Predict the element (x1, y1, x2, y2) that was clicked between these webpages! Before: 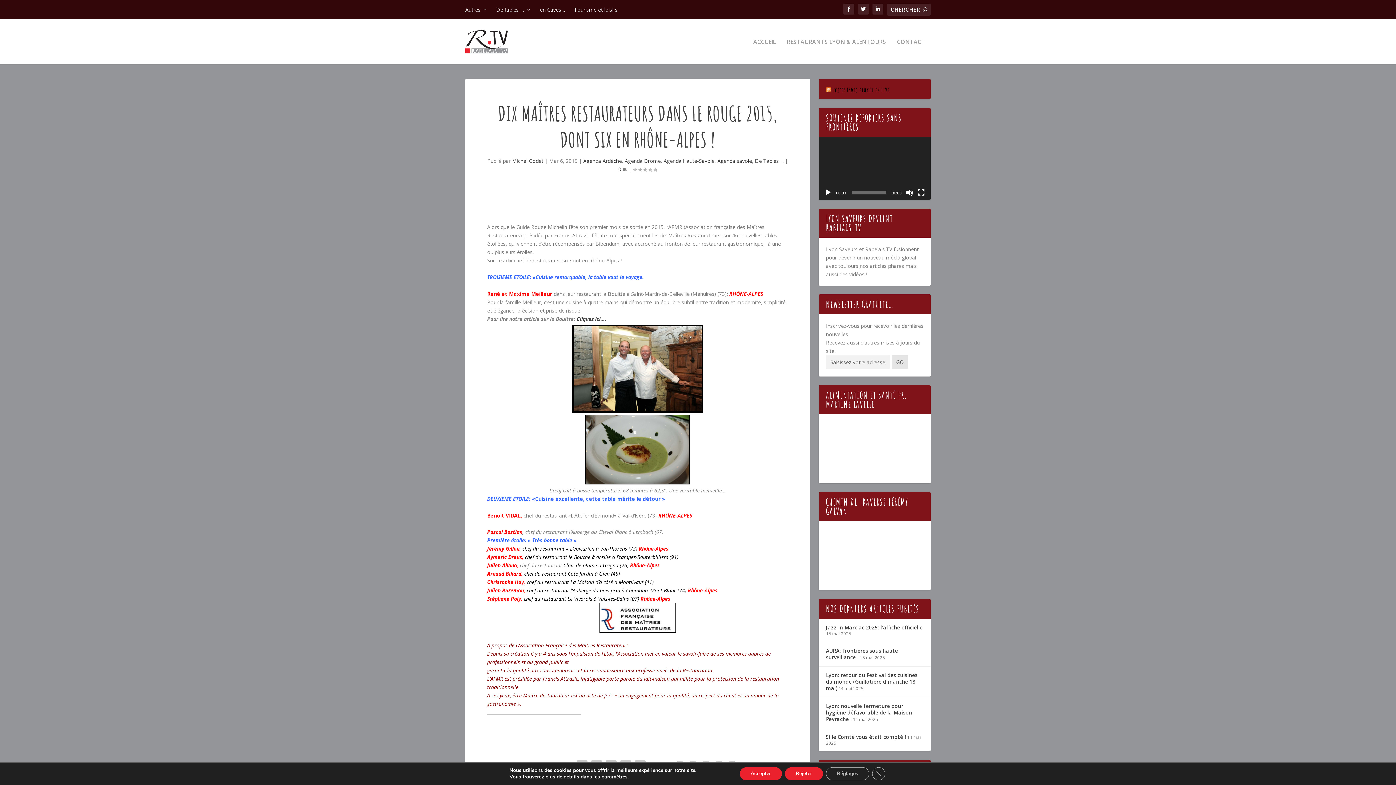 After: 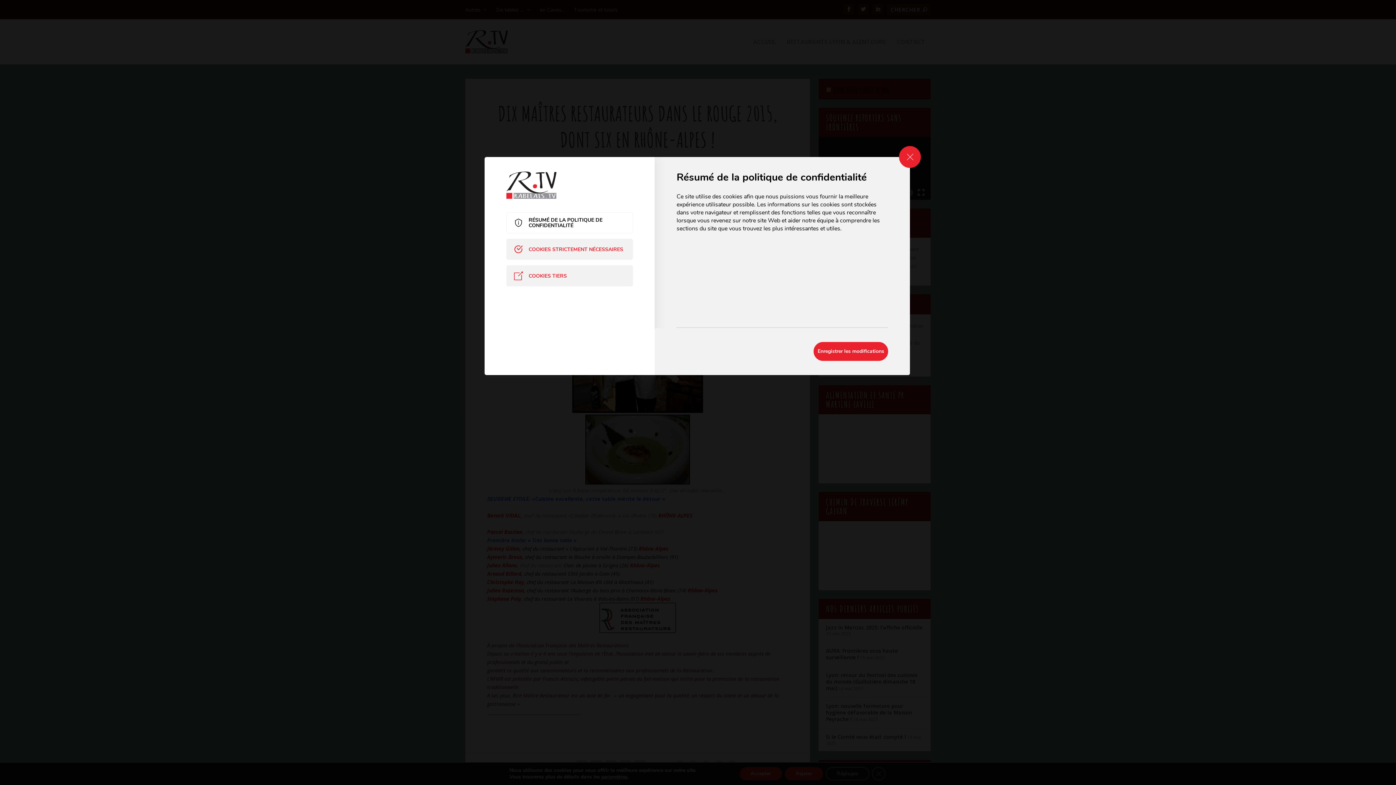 Action: bbox: (826, 767, 869, 780) label: Réglages